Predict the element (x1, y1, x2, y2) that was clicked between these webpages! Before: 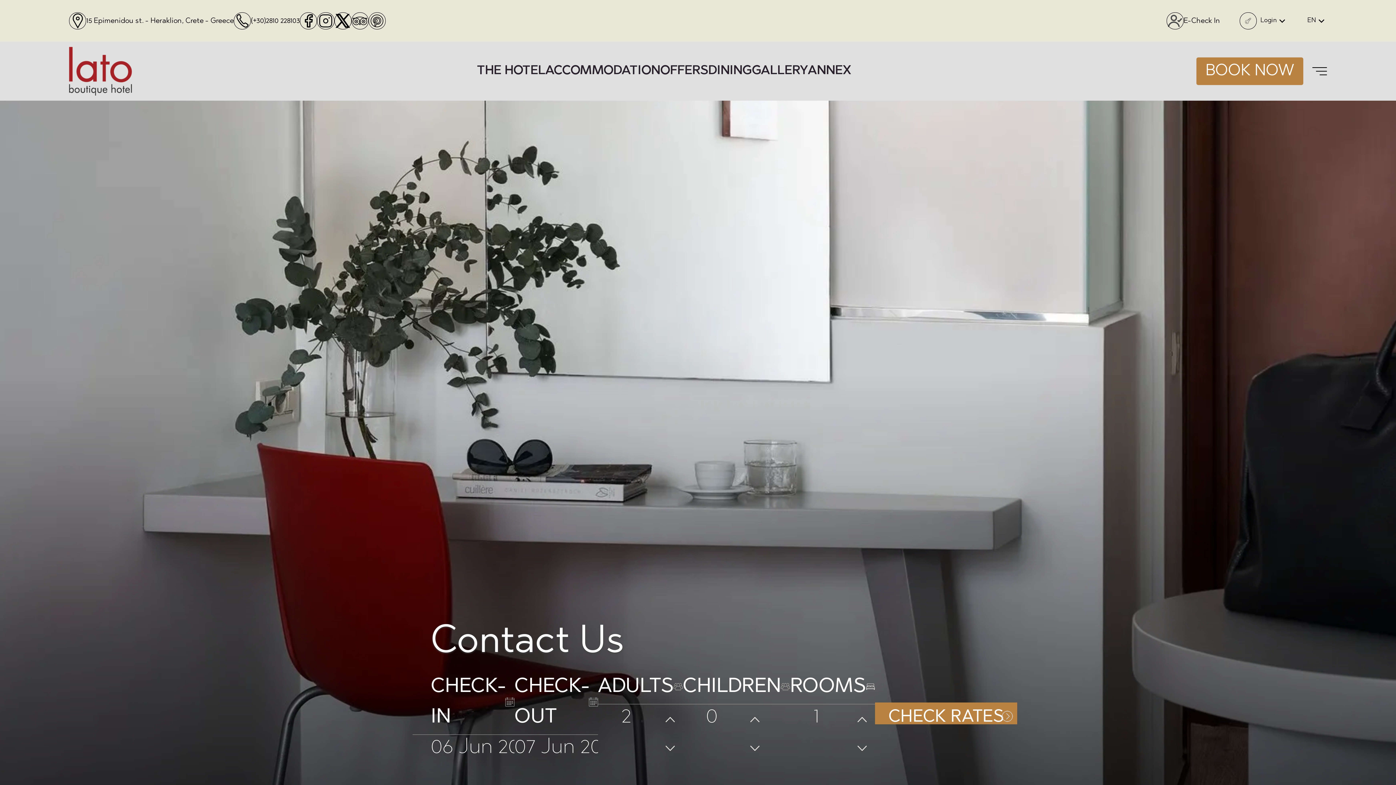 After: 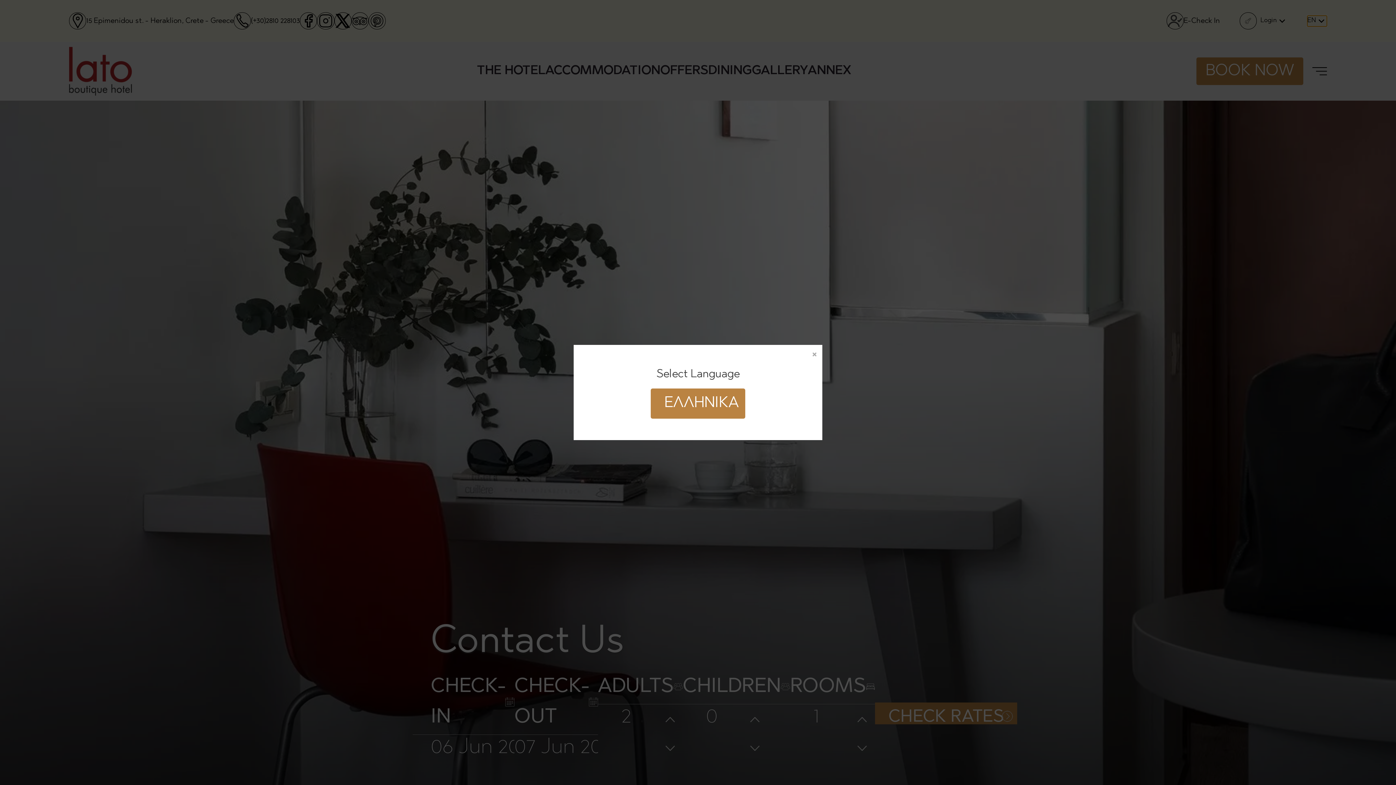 Action: bbox: (1307, 15, 1327, 26) label: EN